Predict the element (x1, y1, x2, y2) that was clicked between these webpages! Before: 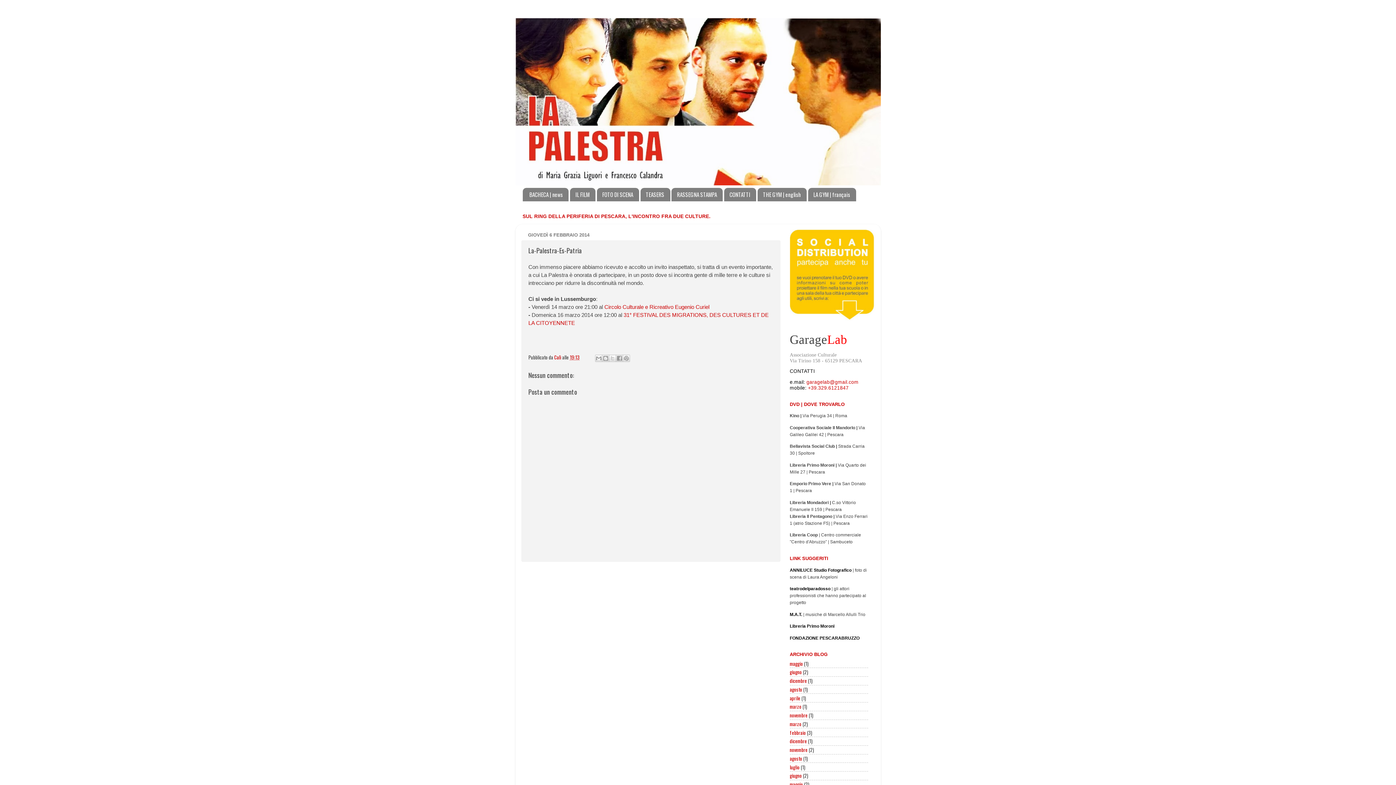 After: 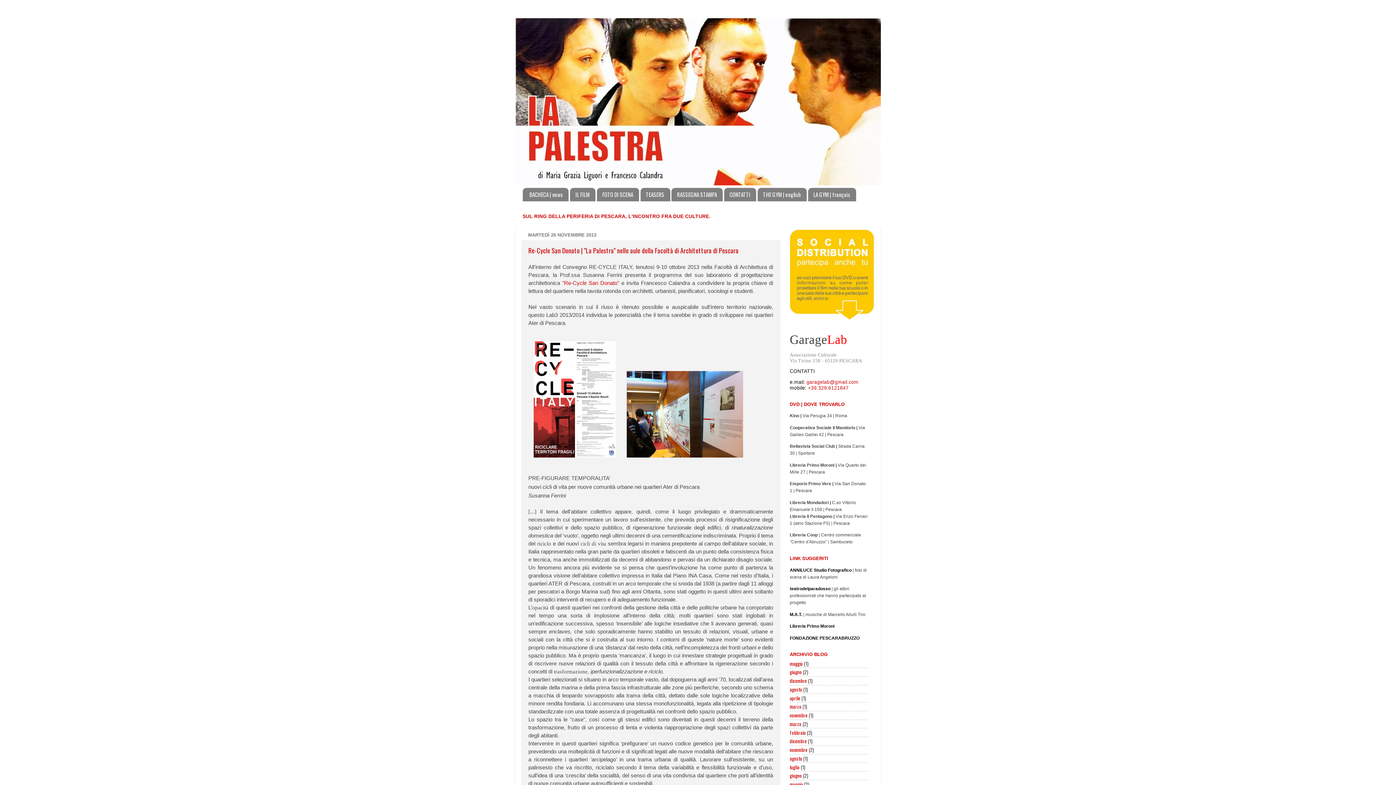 Action: bbox: (790, 746, 807, 753) label: novembre